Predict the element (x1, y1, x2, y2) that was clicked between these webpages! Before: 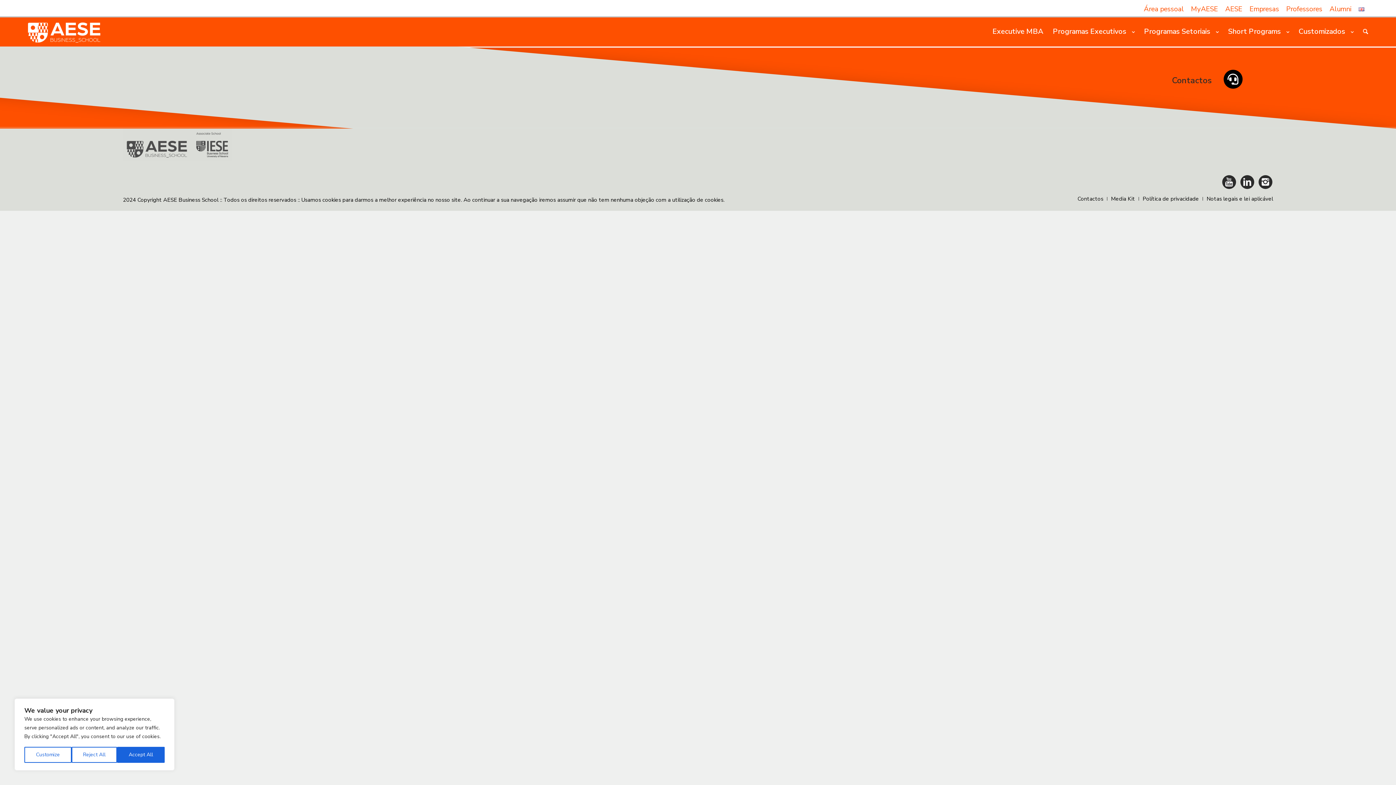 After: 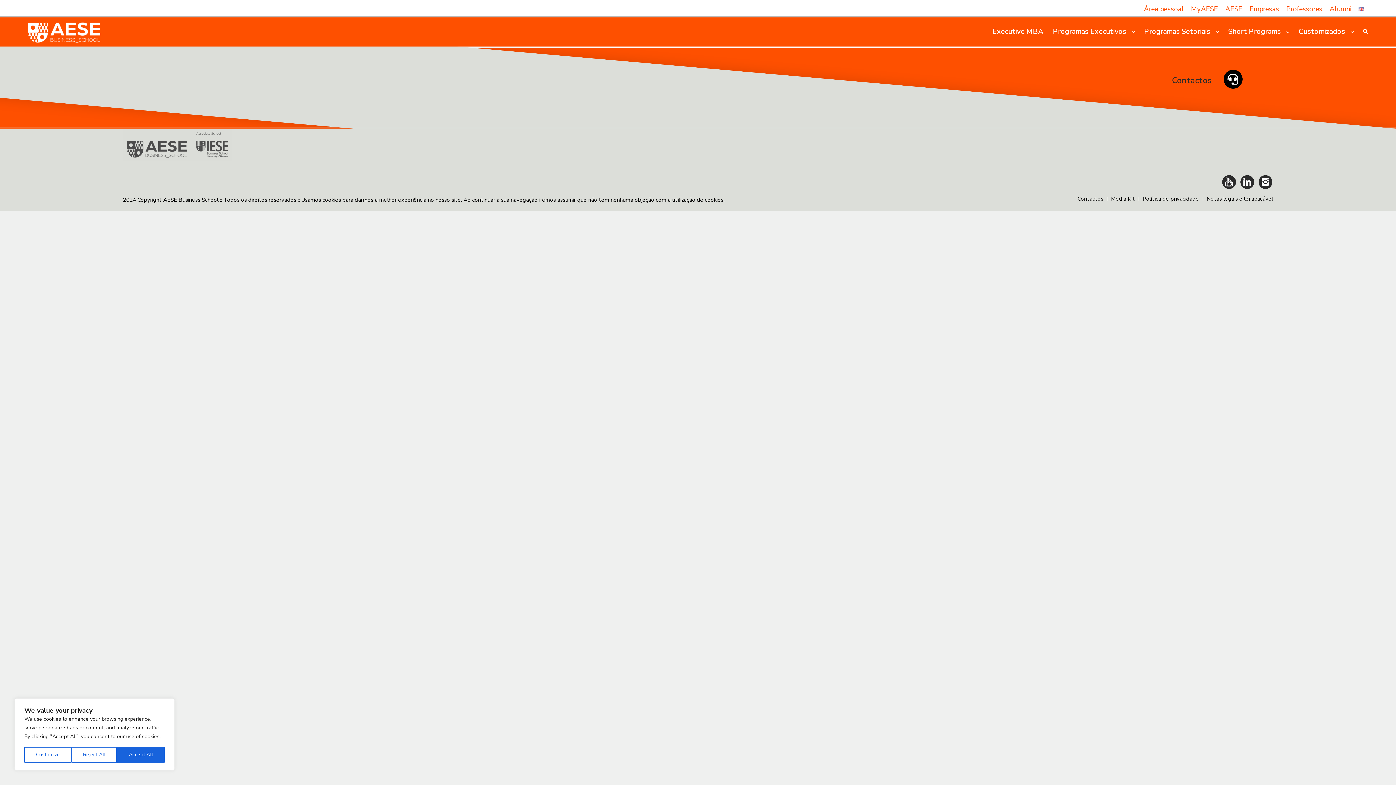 Action: bbox: (1222, 175, 1236, 188)